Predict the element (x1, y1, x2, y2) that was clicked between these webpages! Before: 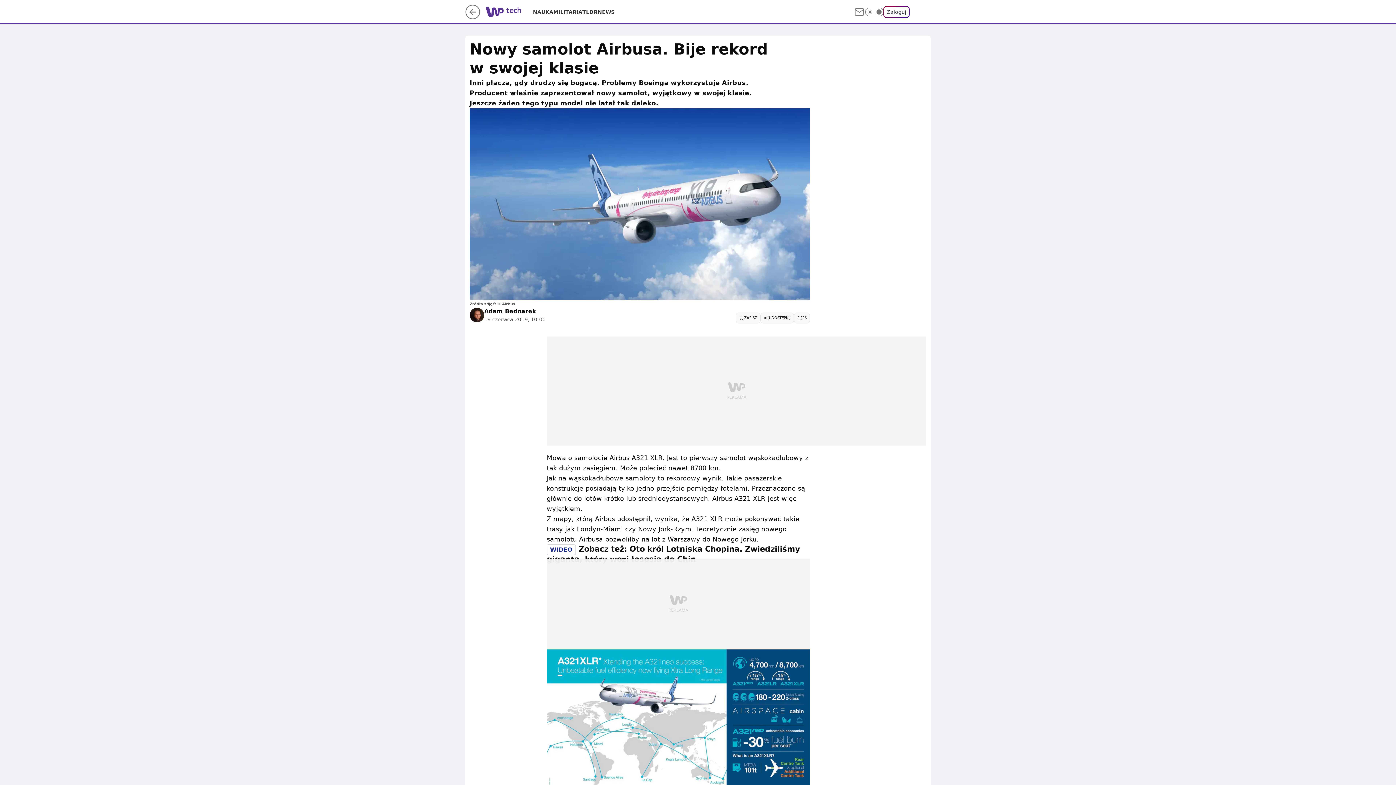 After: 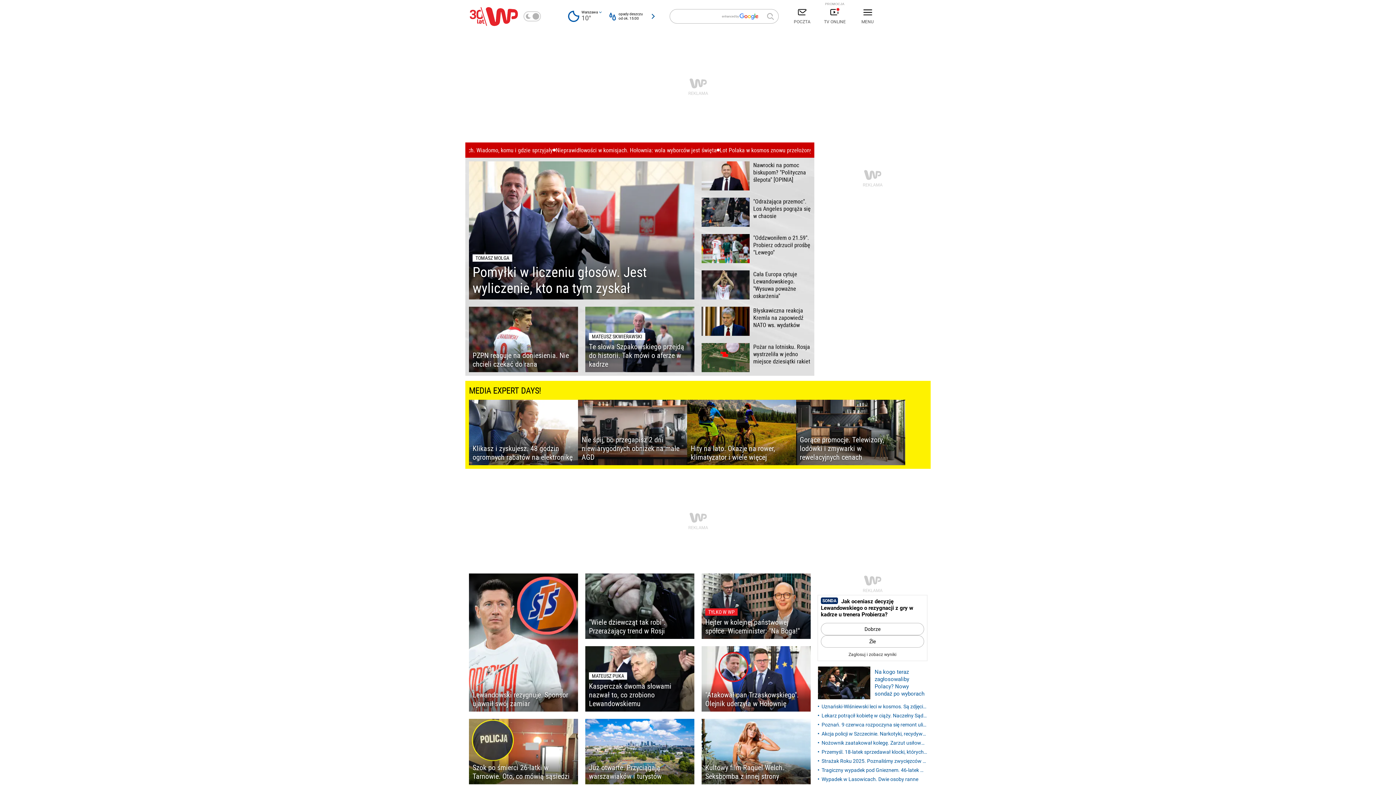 Action: bbox: (465, 13, 480, 20)